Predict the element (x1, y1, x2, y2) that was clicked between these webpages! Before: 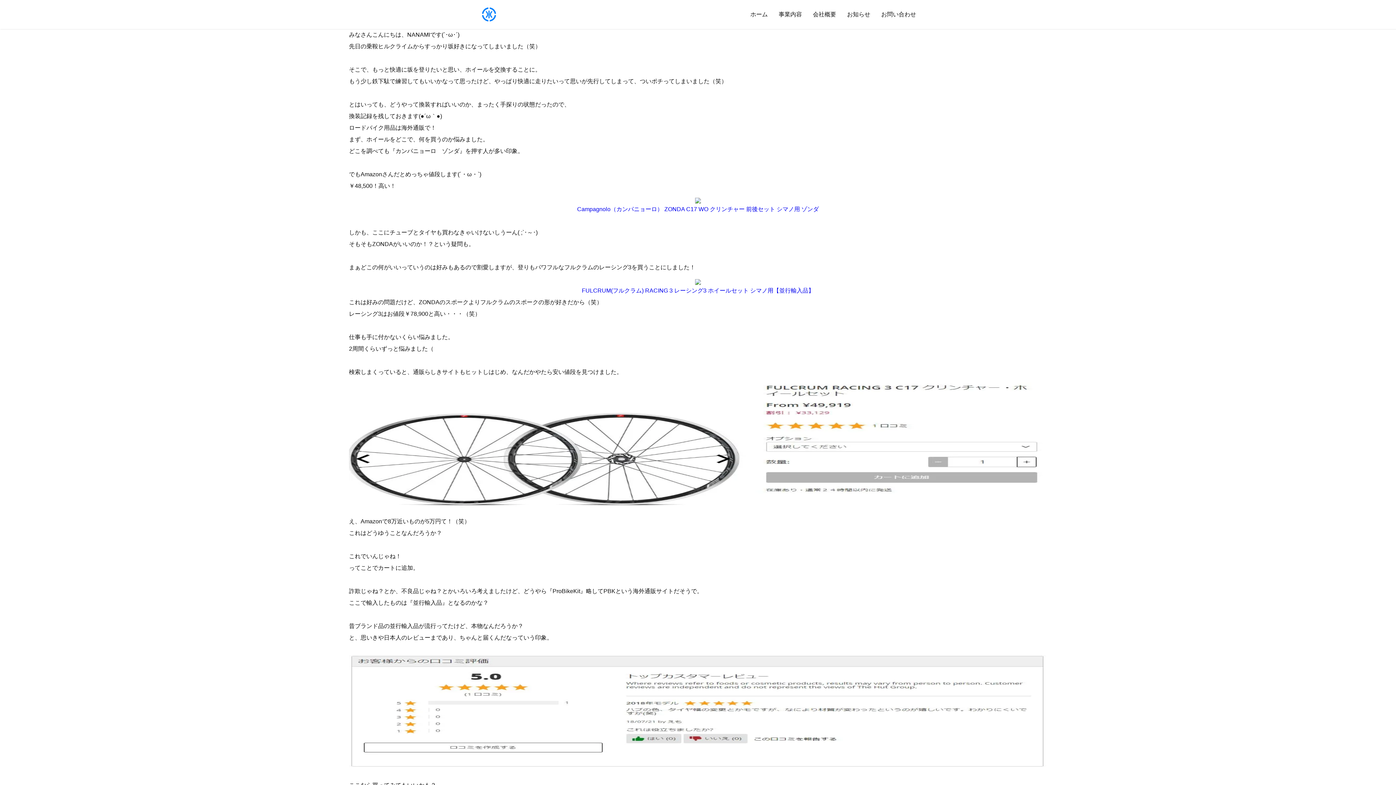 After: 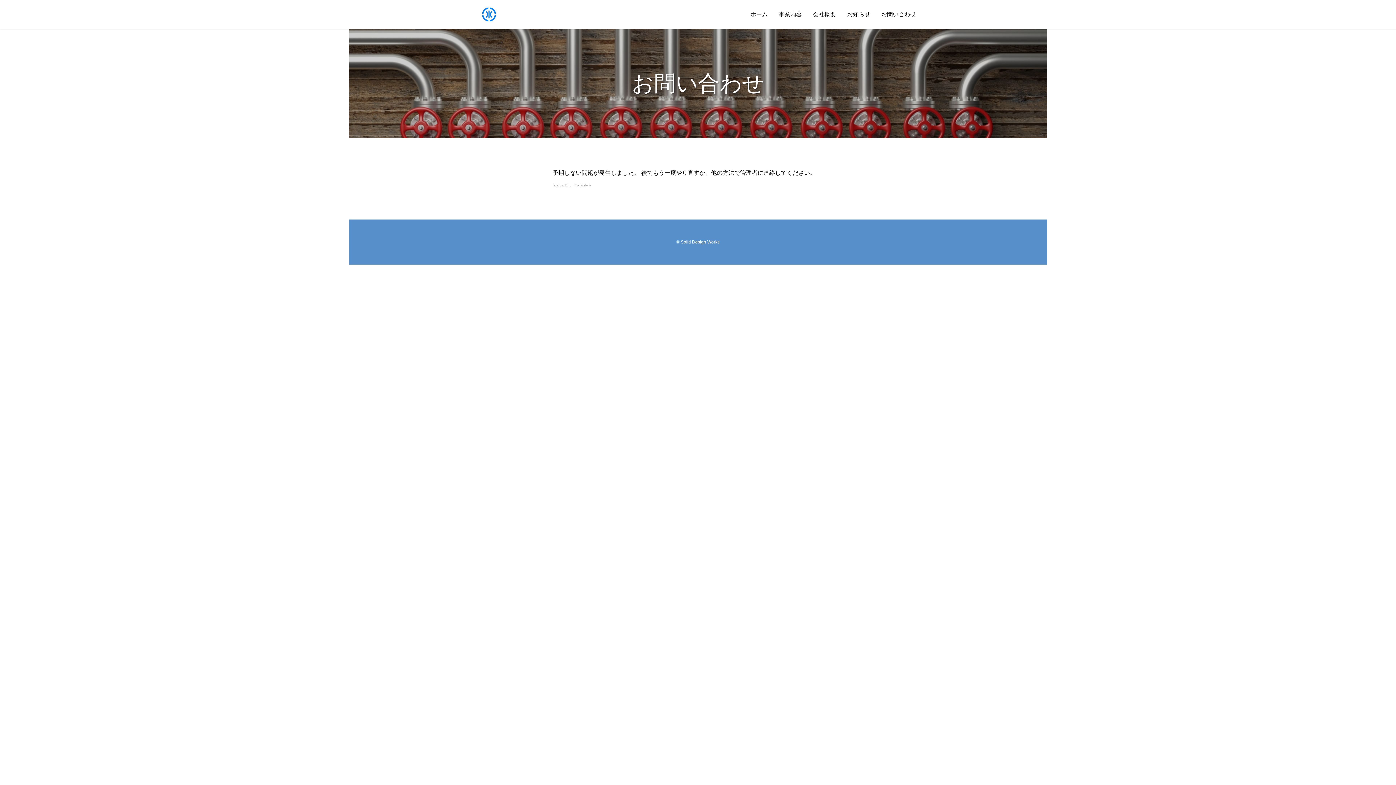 Action: bbox: (881, 11, 916, 17) label: お問い合わせ